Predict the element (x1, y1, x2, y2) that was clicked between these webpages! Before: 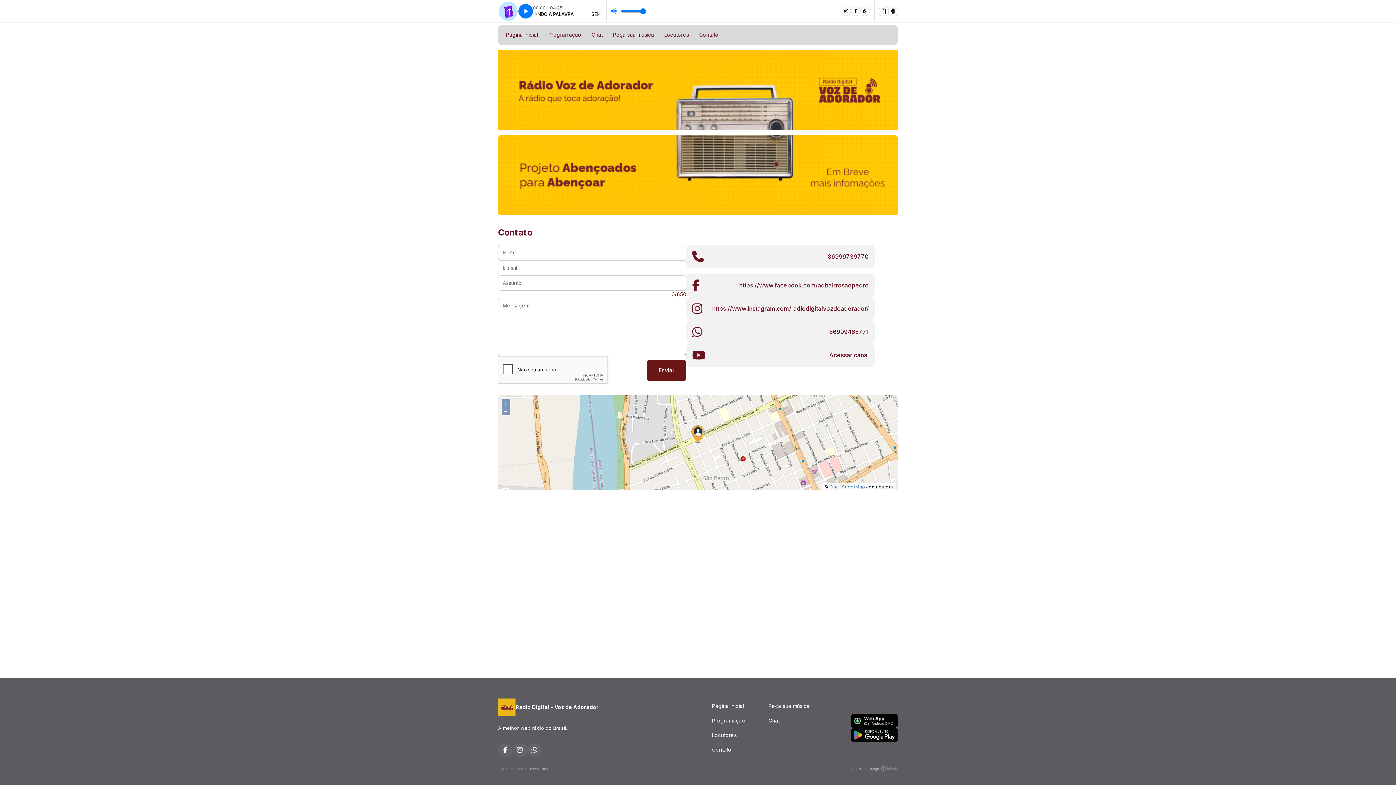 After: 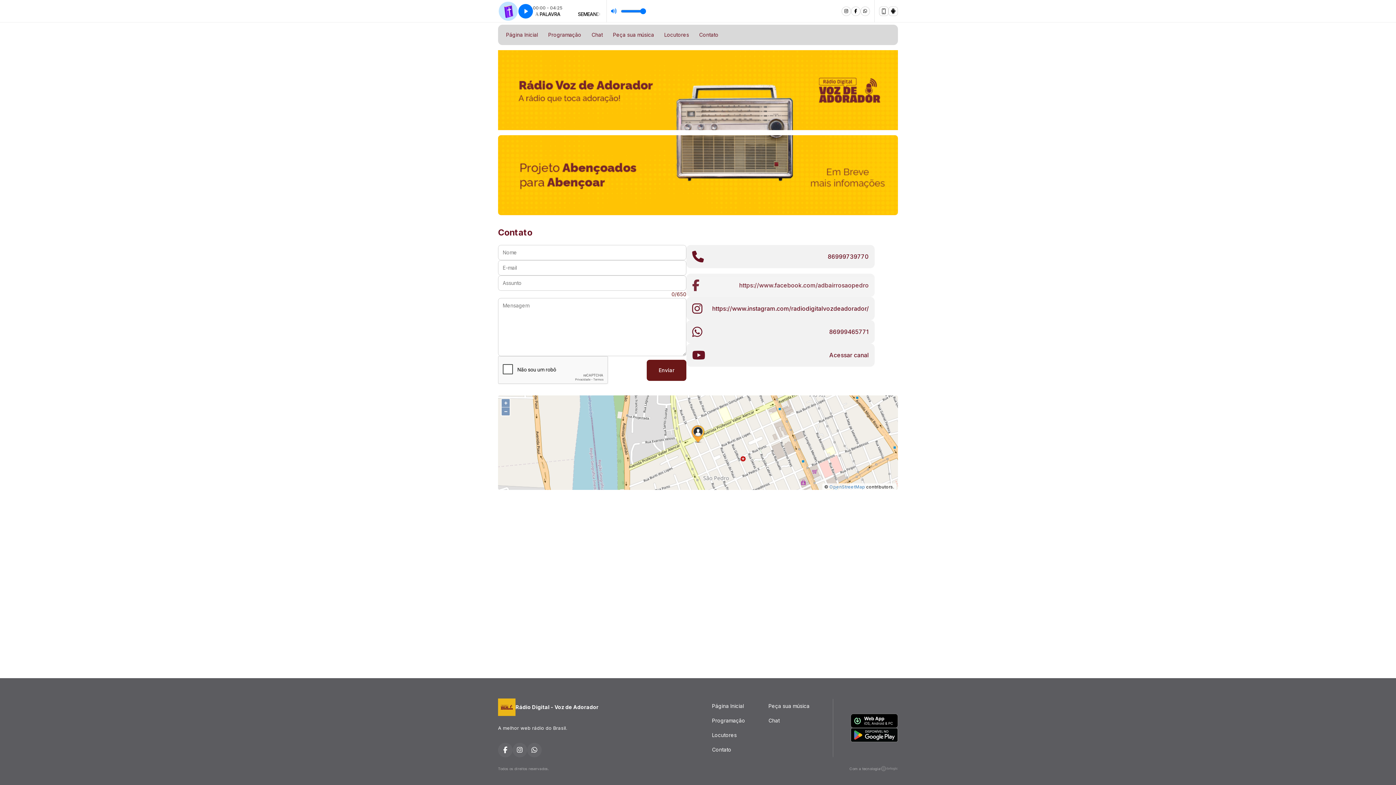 Action: bbox: (686, 273, 874, 297) label: https://www.facebook.com/adbairrosaopedro